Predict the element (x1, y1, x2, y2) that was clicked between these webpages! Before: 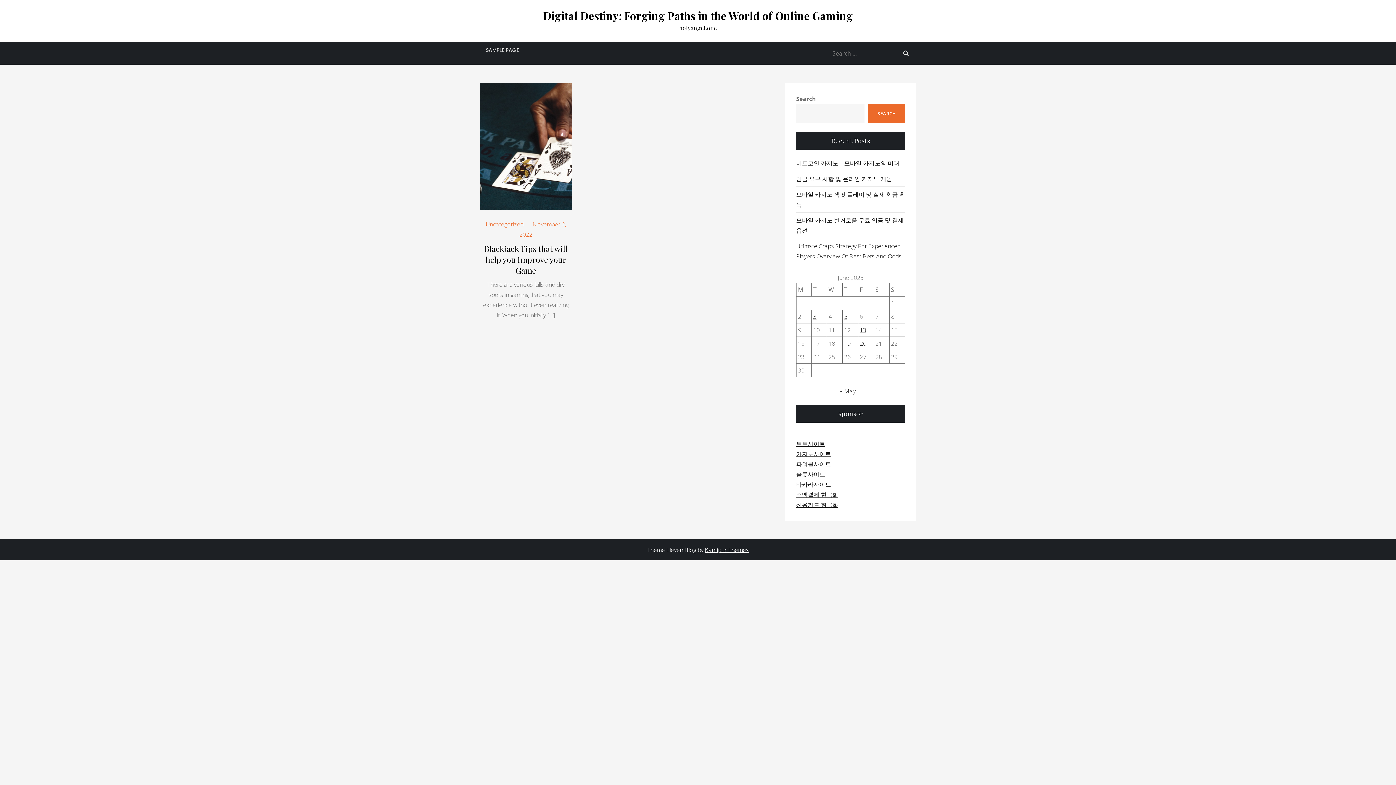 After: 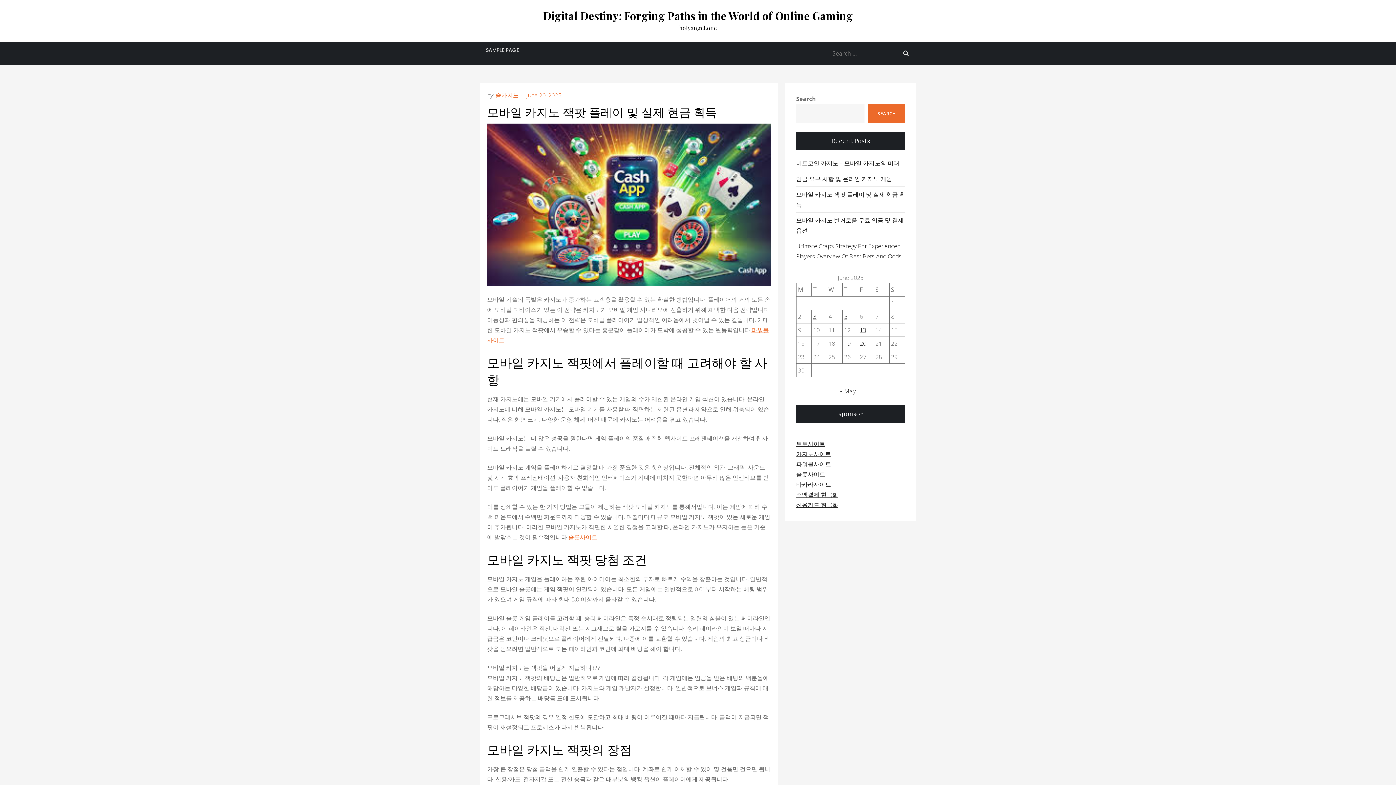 Action: label: 모바일 카지노 잭팟 플레이 및 실제 현금 획득 bbox: (796, 189, 905, 209)